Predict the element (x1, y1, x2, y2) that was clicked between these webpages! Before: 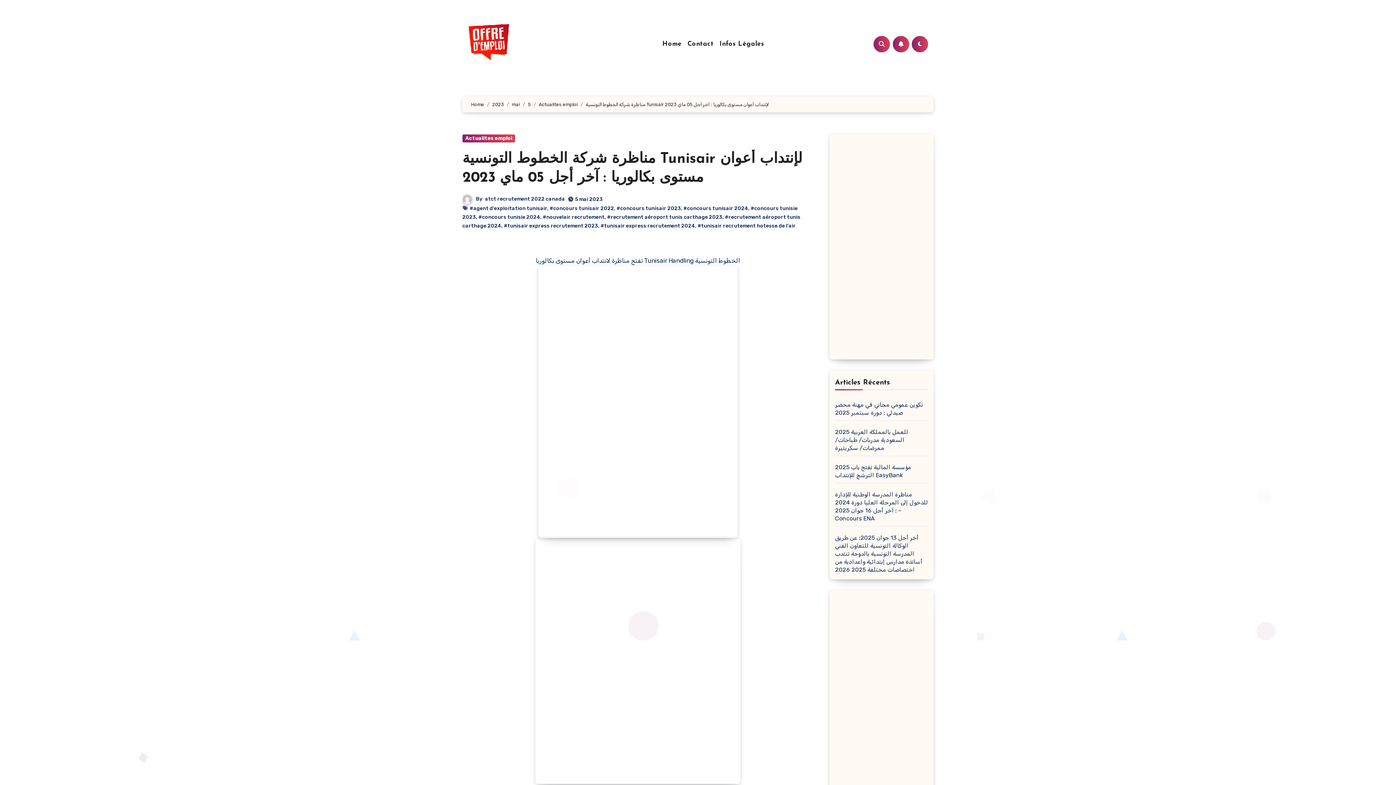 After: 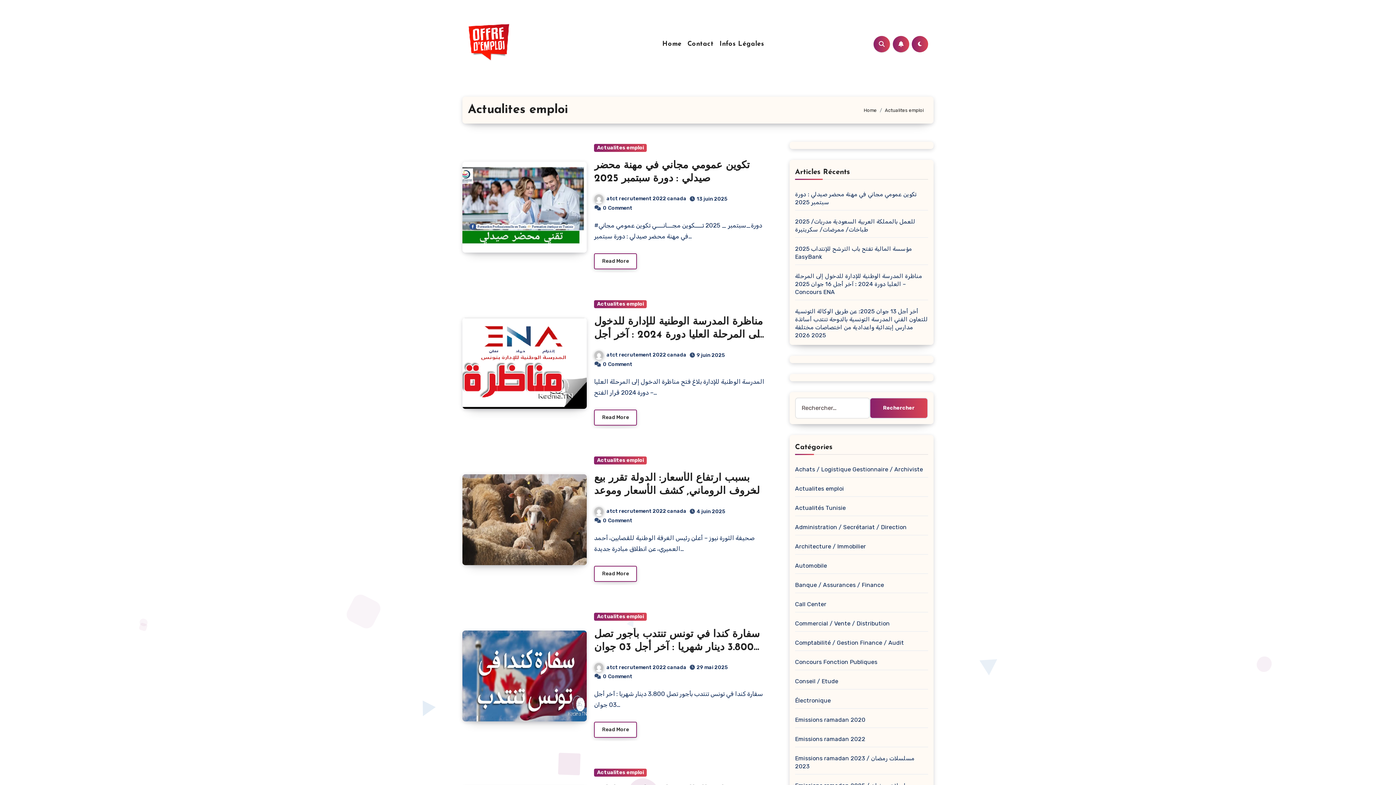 Action: label: Actualites emploi bbox: (538, 101, 577, 107)